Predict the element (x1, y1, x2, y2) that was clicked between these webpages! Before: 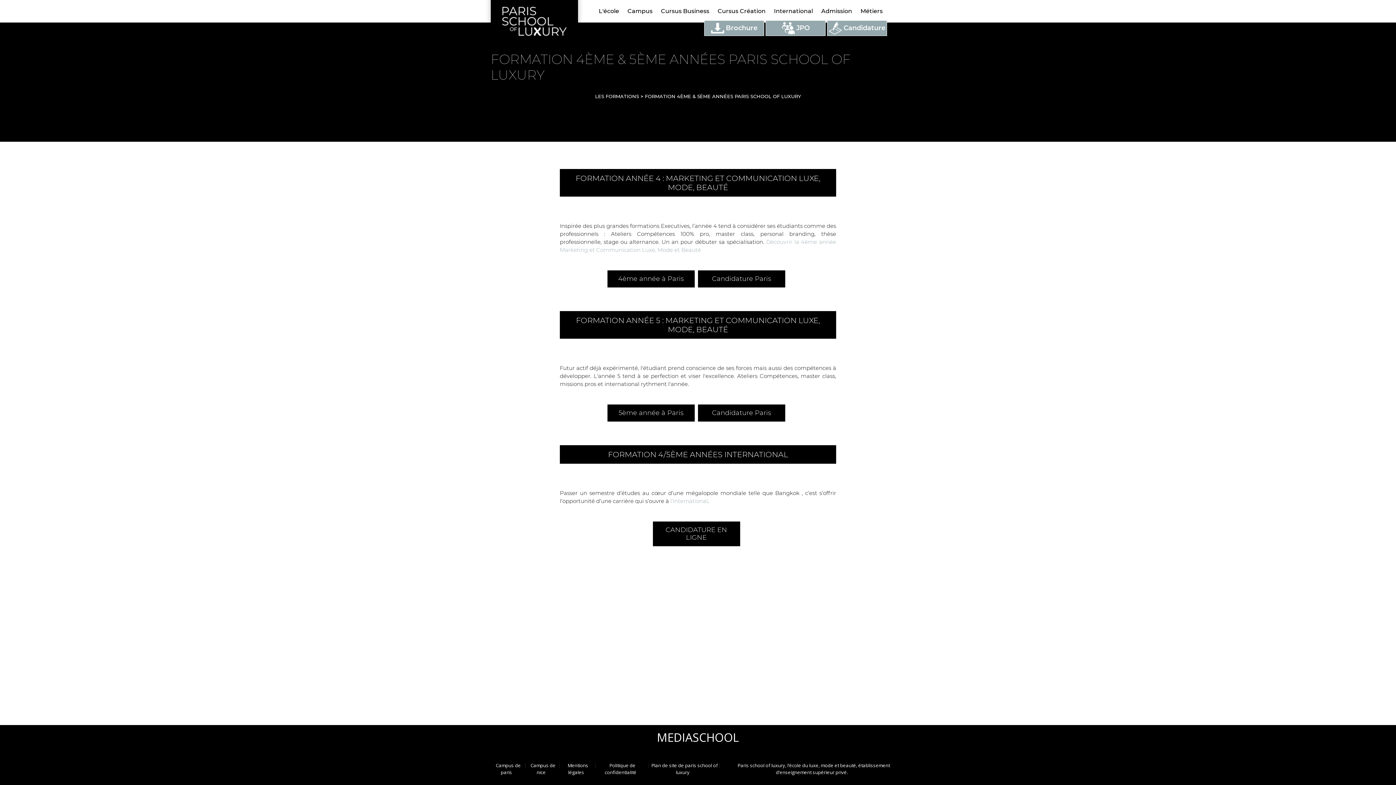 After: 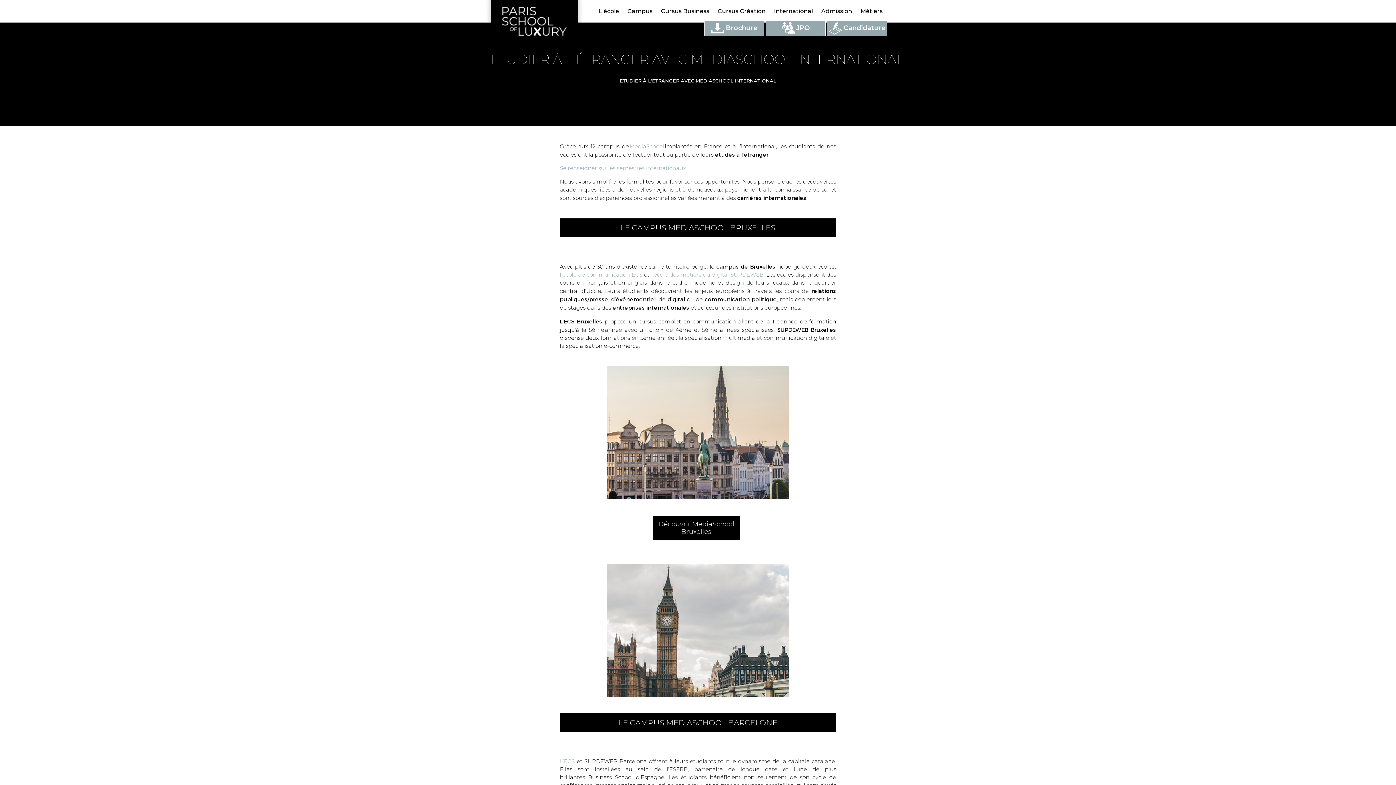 Action: bbox: (670, 497, 708, 504) label: l’international